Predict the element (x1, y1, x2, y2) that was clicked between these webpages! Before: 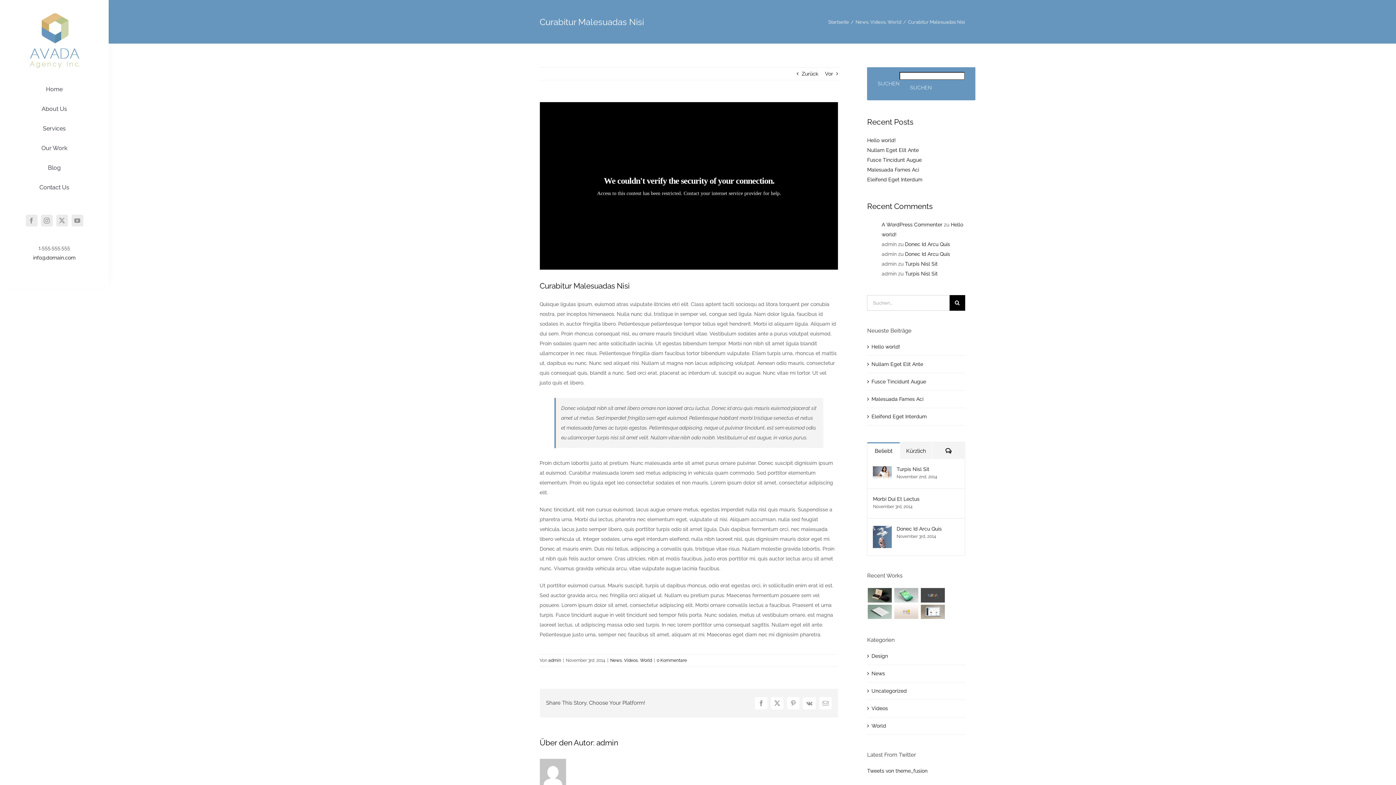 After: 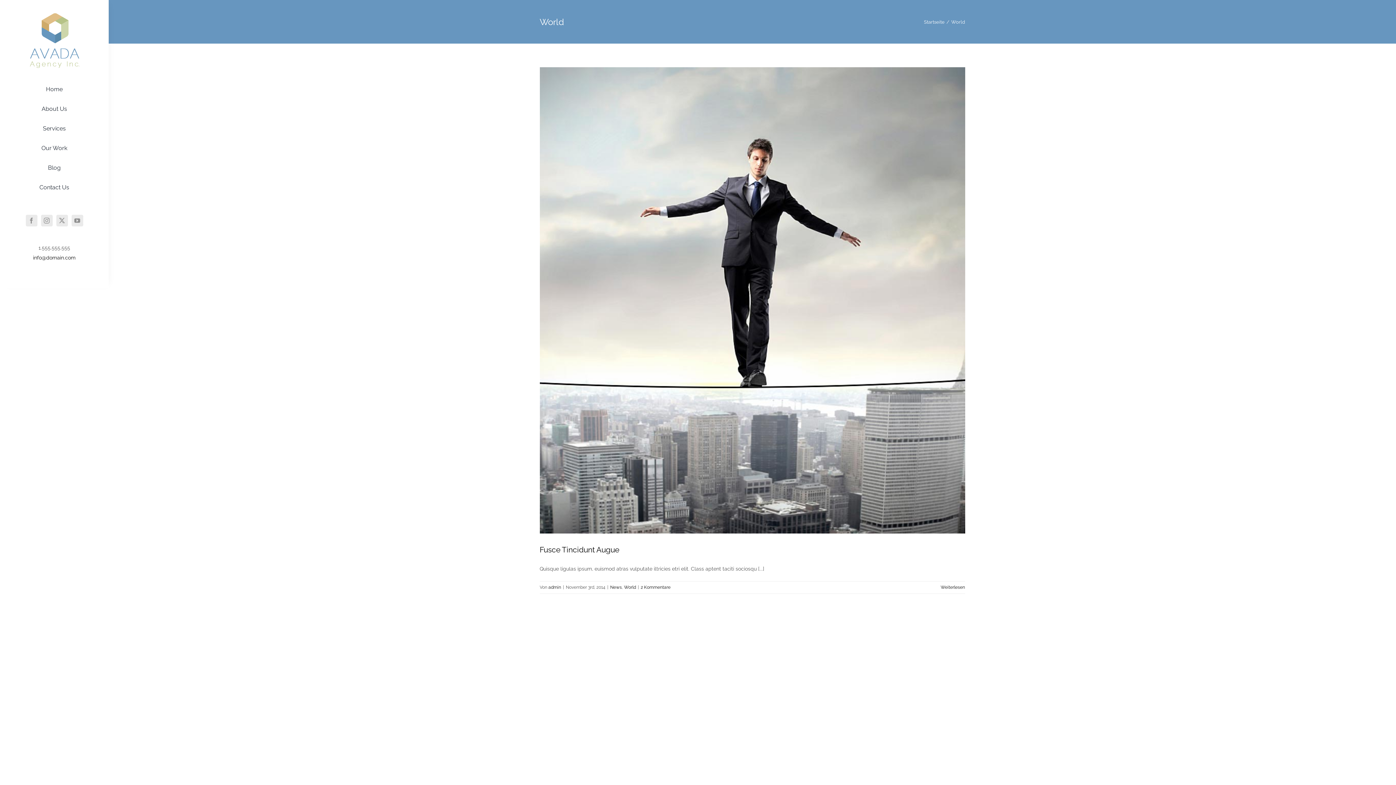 Action: bbox: (640, 658, 652, 663) label: World